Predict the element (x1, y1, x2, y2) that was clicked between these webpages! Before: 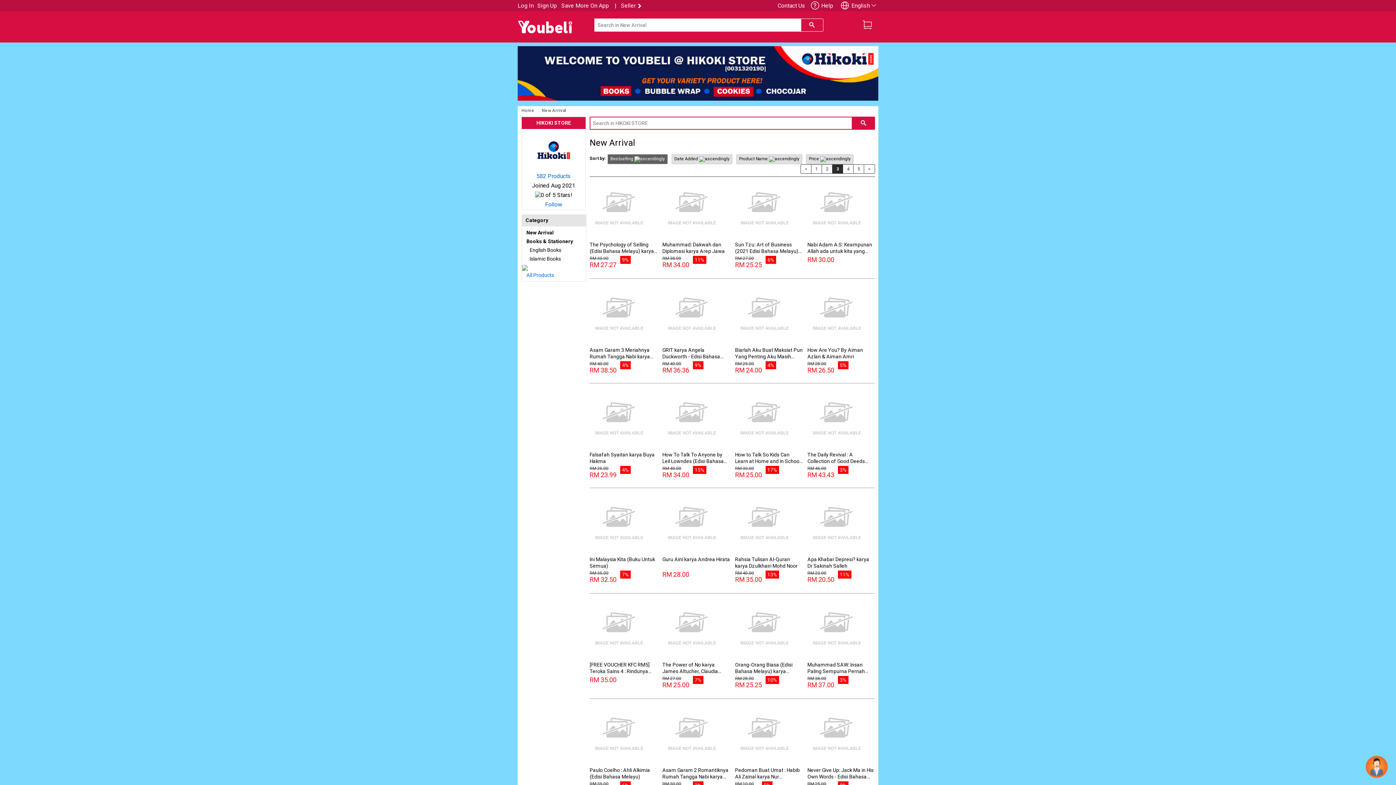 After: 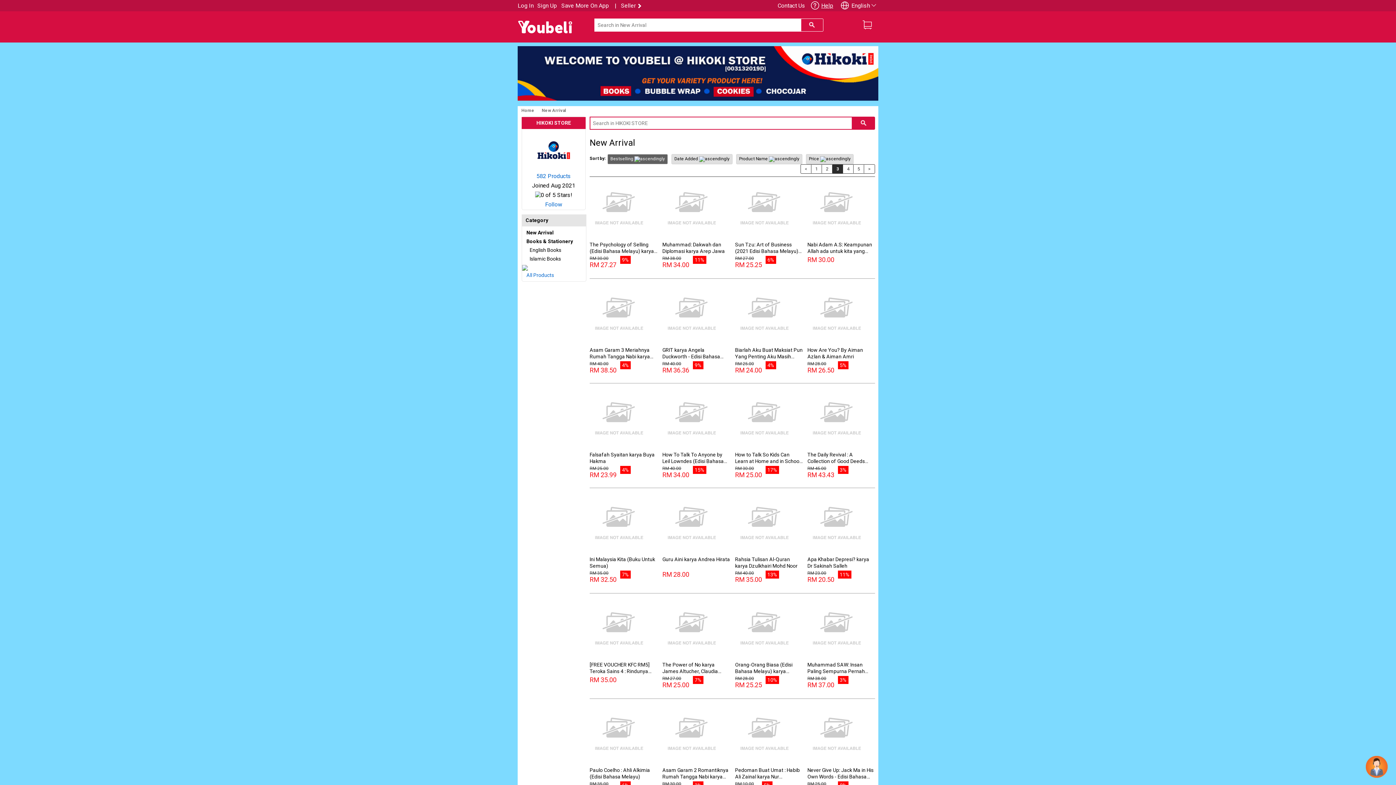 Action: bbox: (821, 2, 833, 9) label: Help